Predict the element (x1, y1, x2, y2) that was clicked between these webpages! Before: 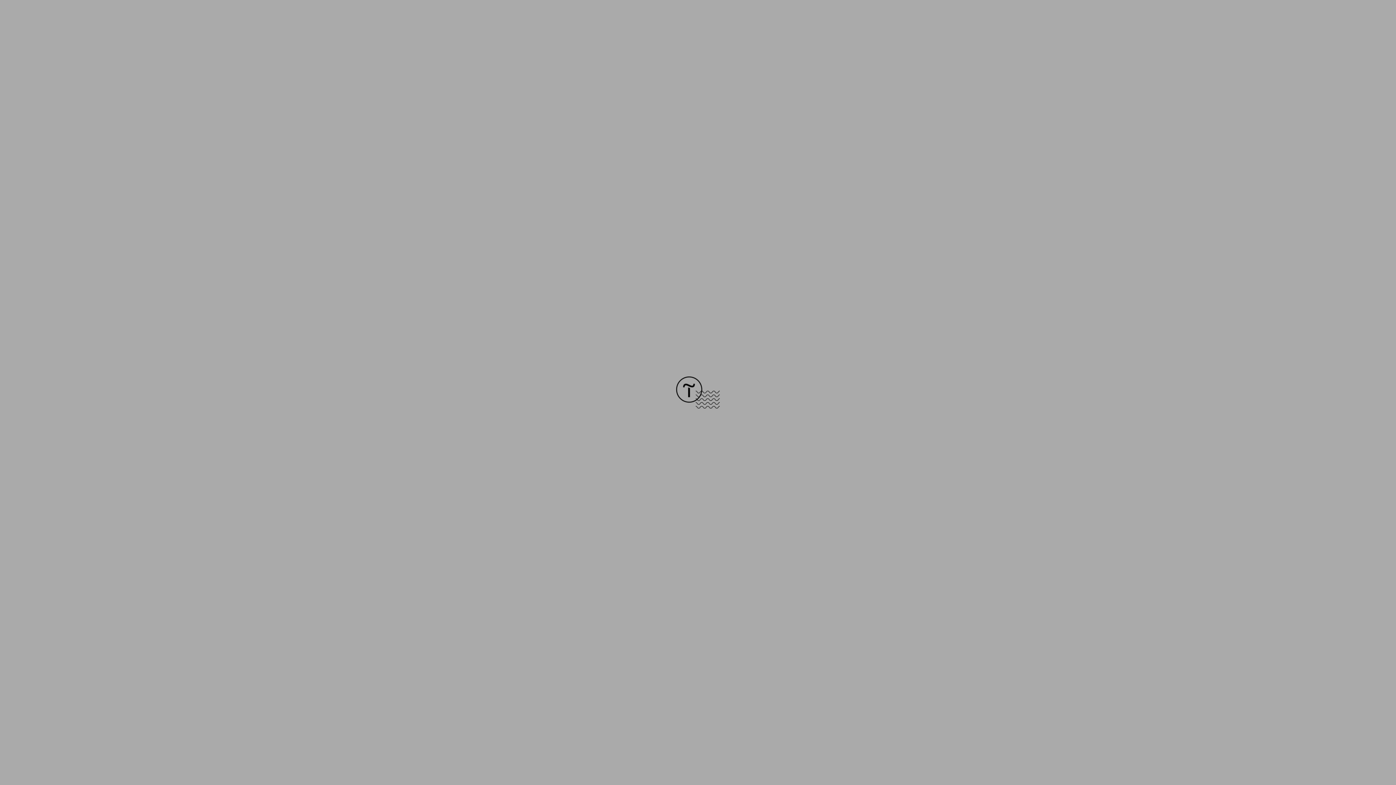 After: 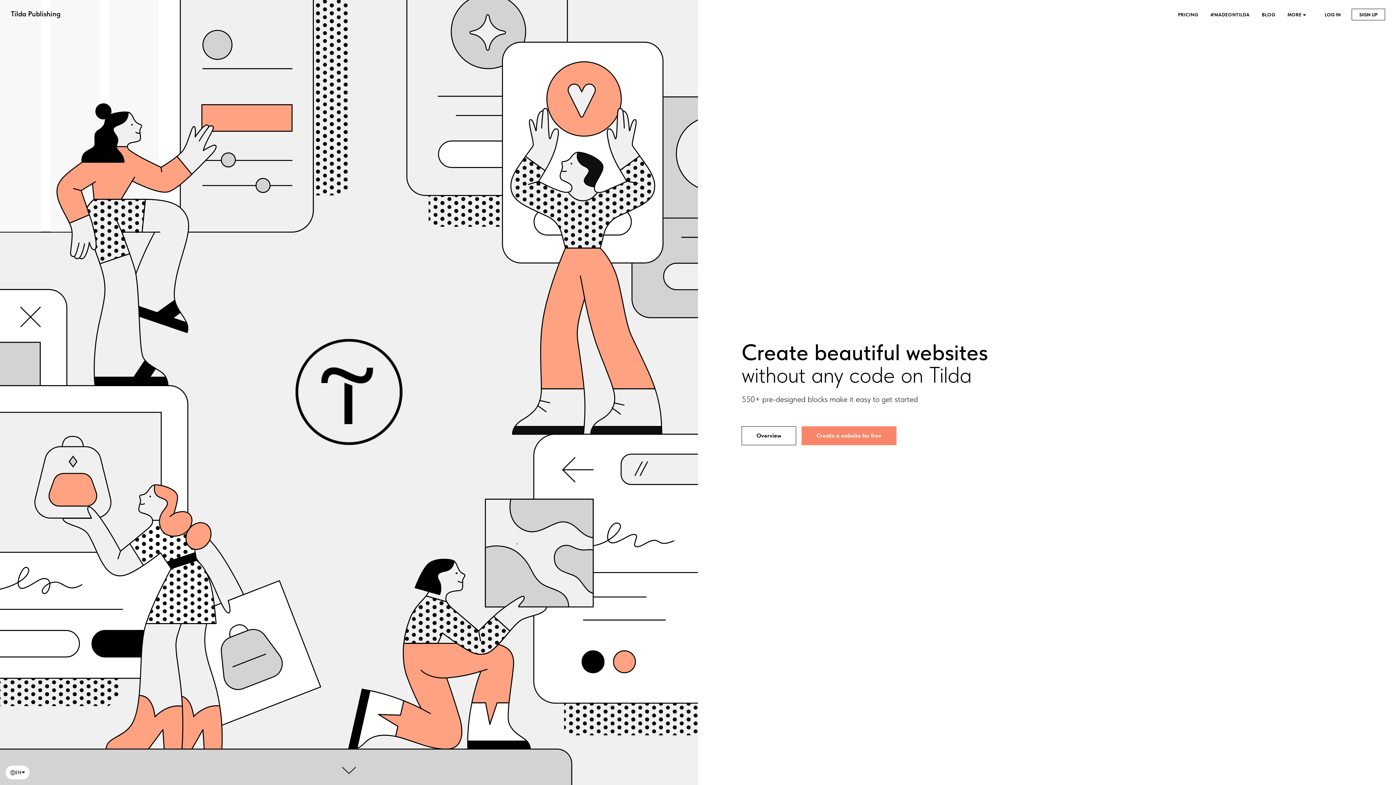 Action: bbox: (676, 403, 720, 409)